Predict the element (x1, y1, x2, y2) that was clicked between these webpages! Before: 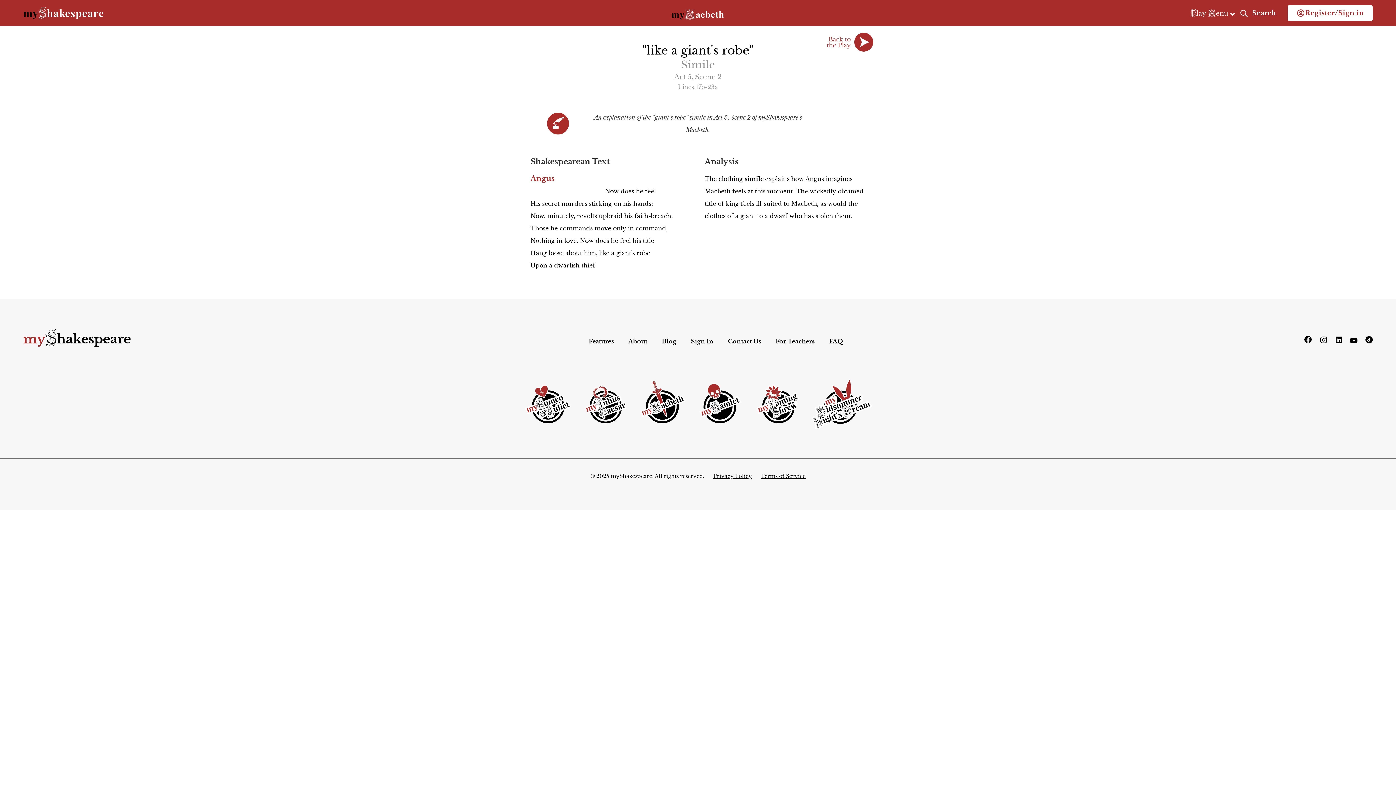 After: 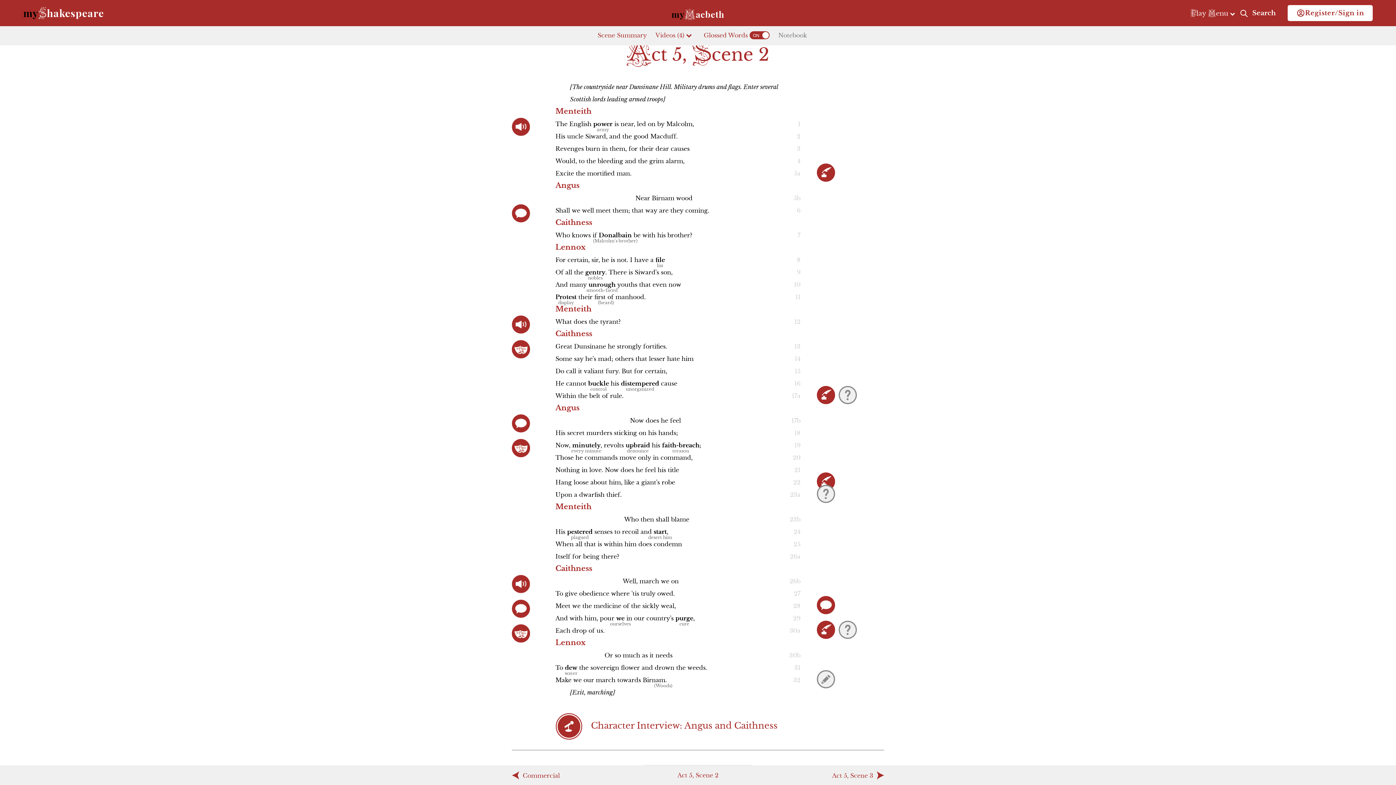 Action: label: Back to the Play bbox: (825, 32, 873, 51)